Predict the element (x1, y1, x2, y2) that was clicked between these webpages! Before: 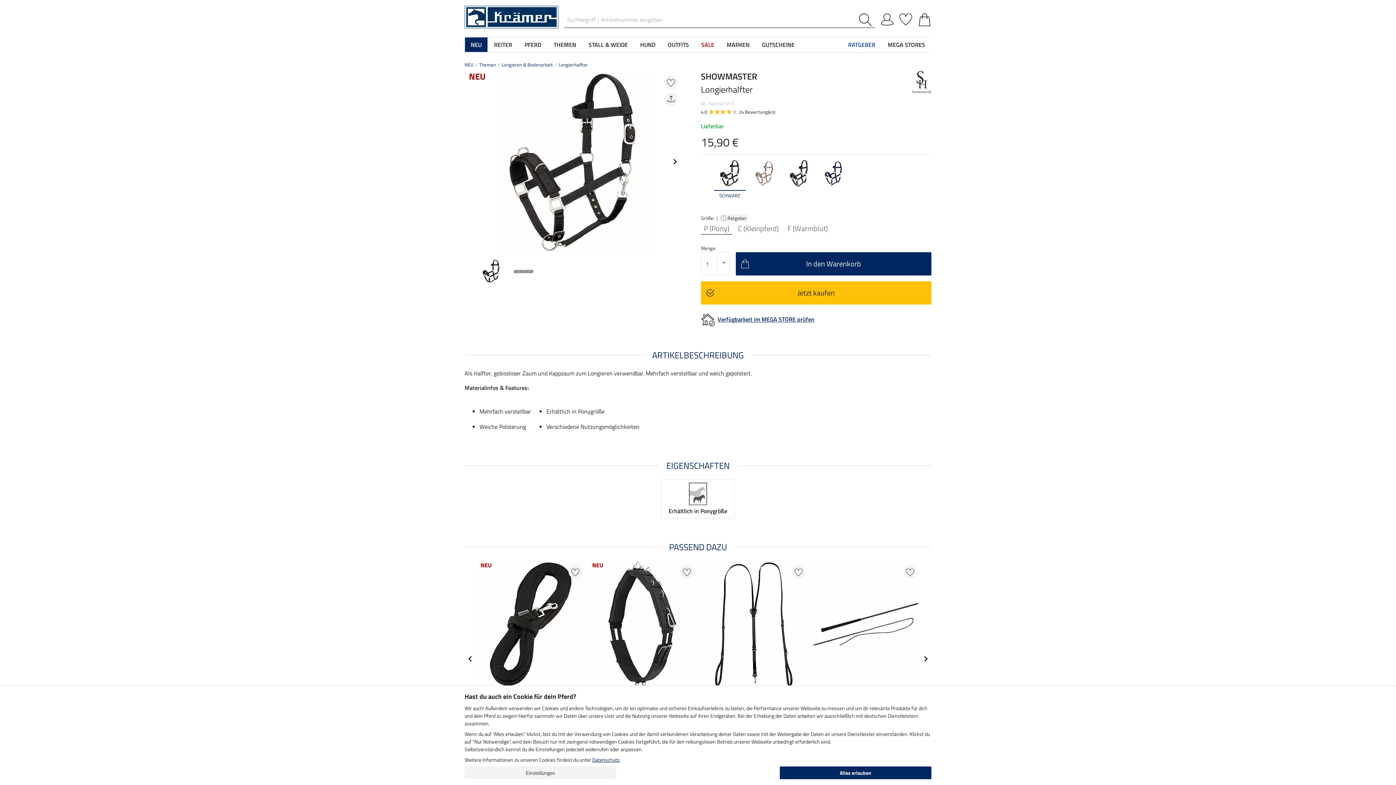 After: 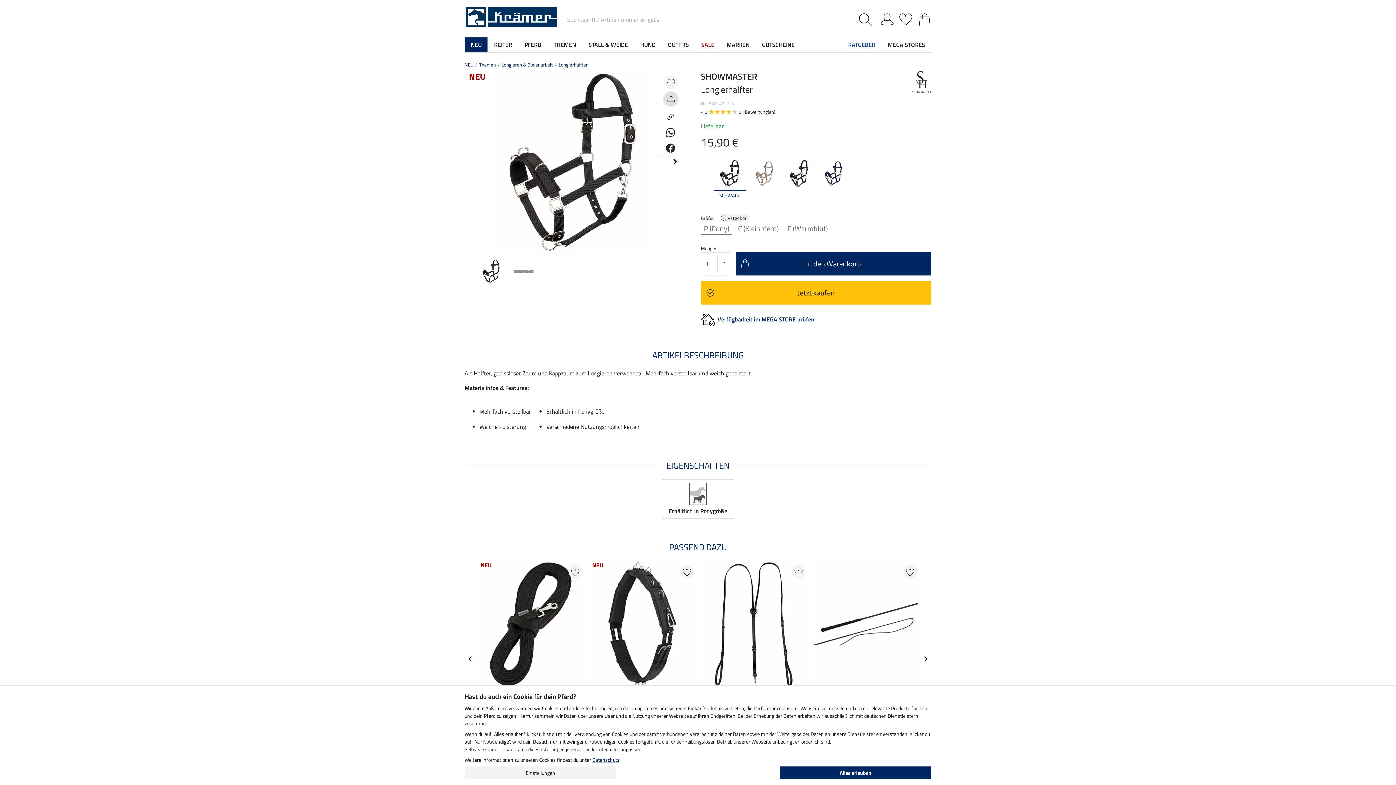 Action: bbox: (664, 92, 677, 105)